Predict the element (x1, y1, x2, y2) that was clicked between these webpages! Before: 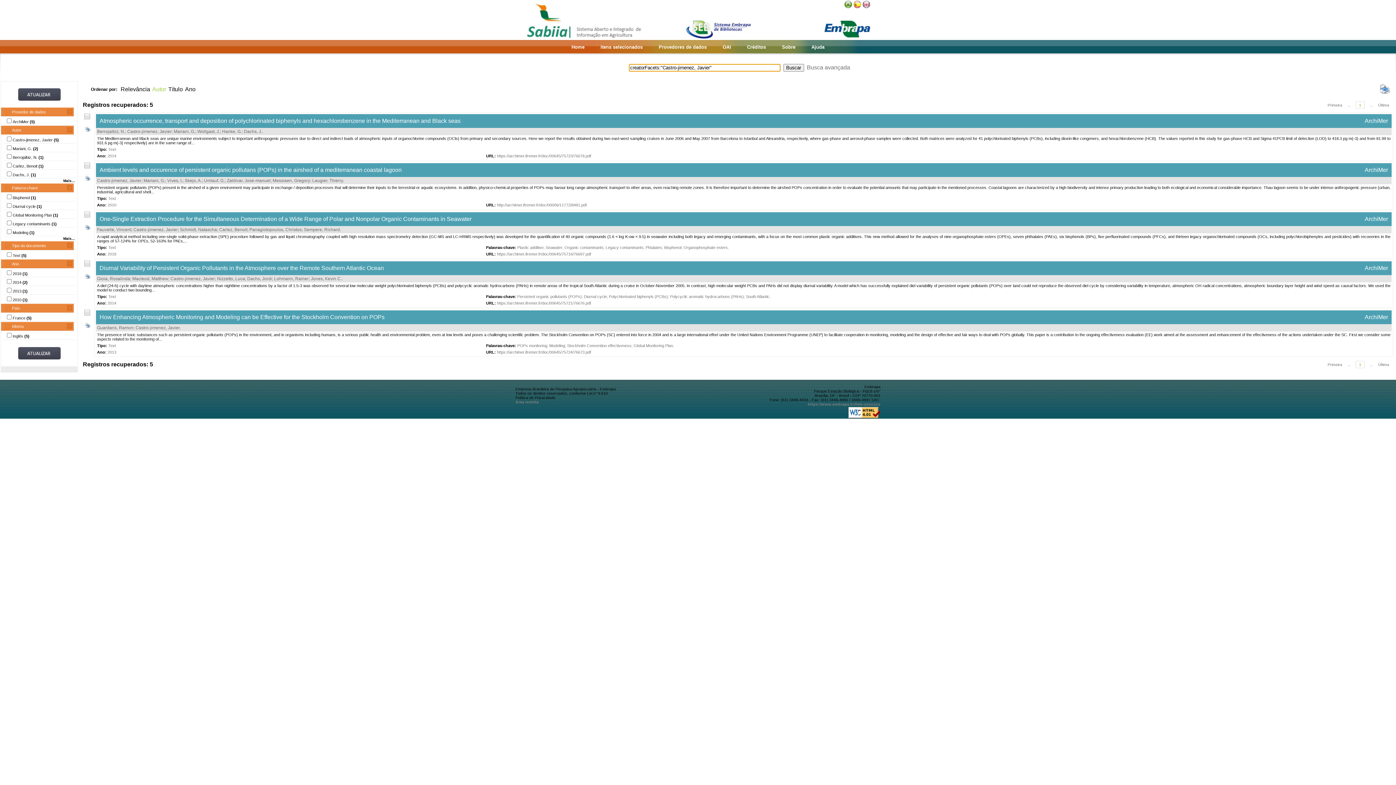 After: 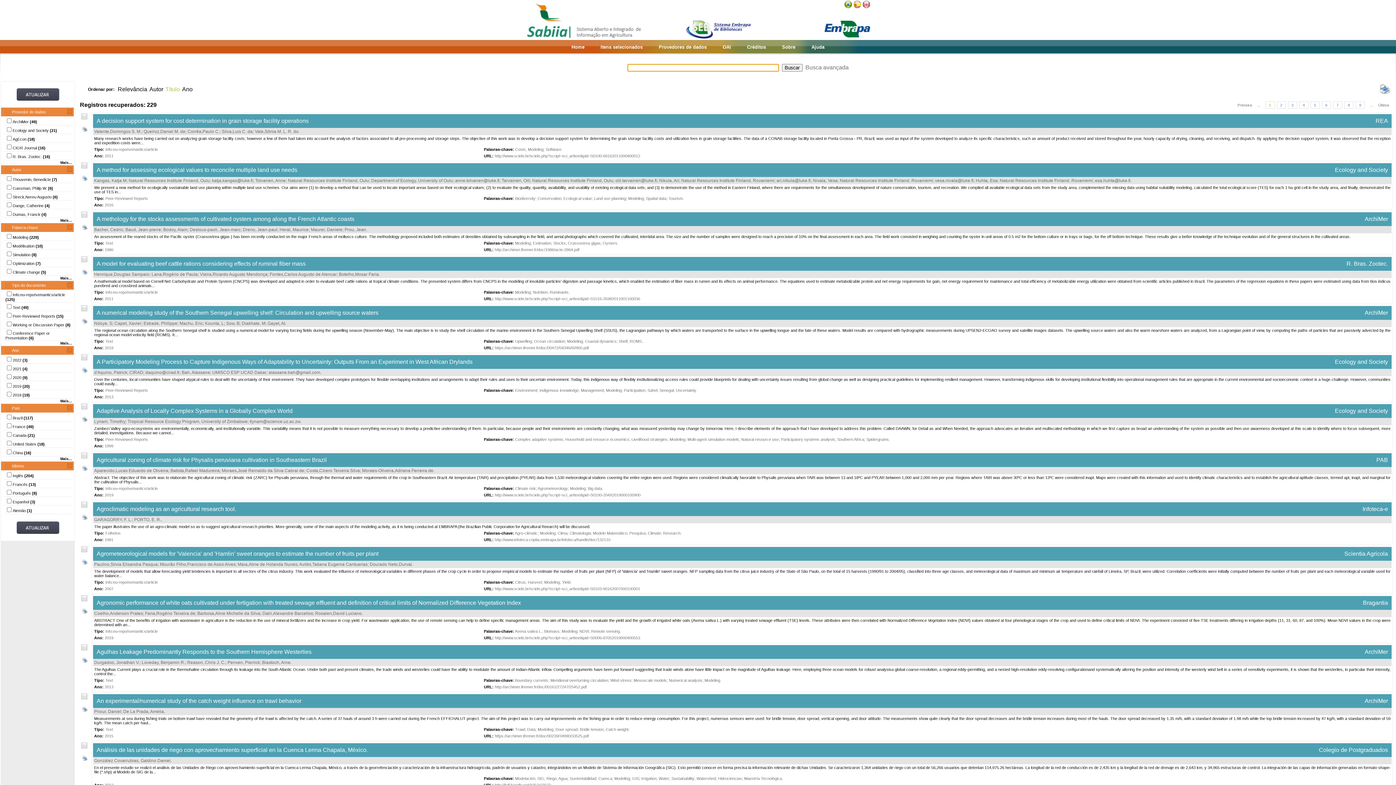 Action: bbox: (549, 343, 565, 348) label: Modeling